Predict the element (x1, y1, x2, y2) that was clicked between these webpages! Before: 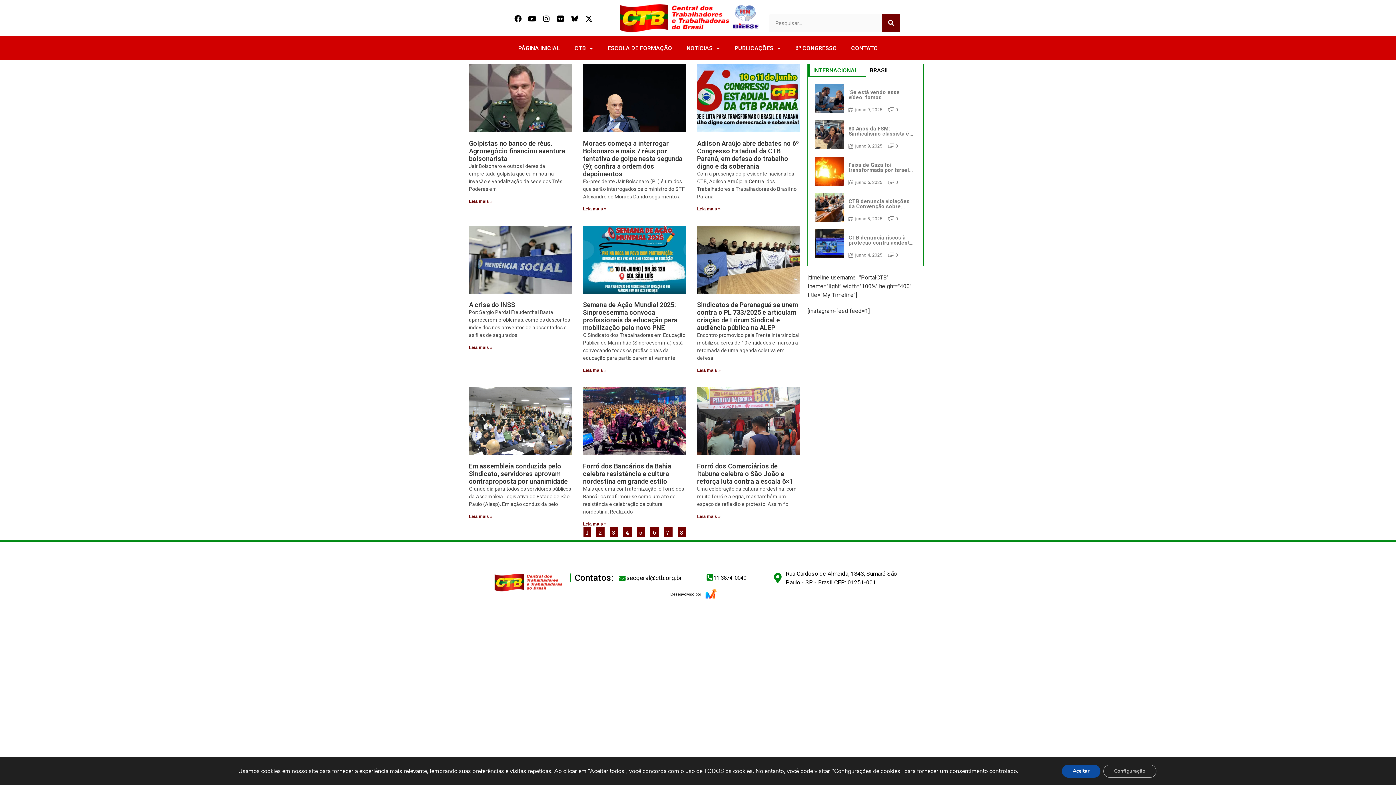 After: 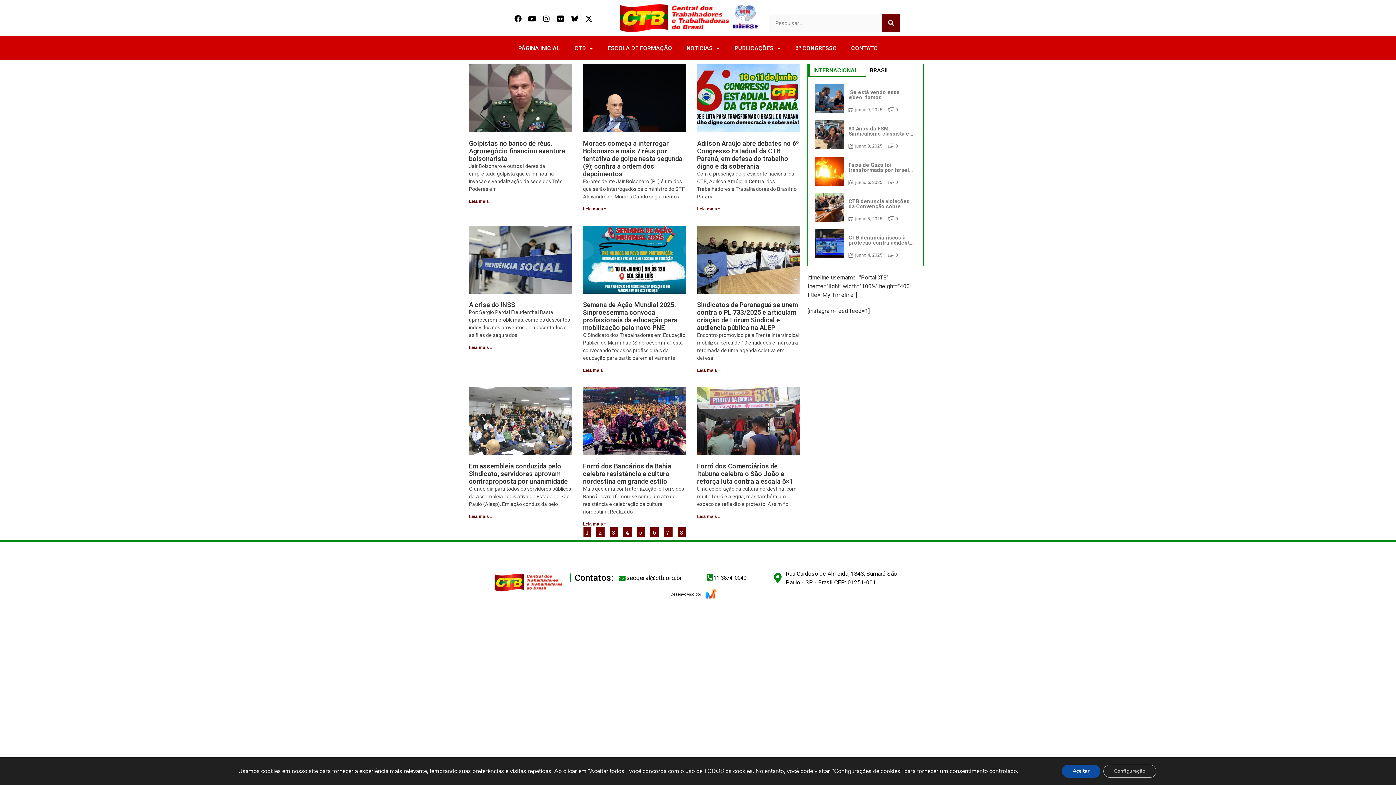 Action: bbox: (701, 585, 720, 603)